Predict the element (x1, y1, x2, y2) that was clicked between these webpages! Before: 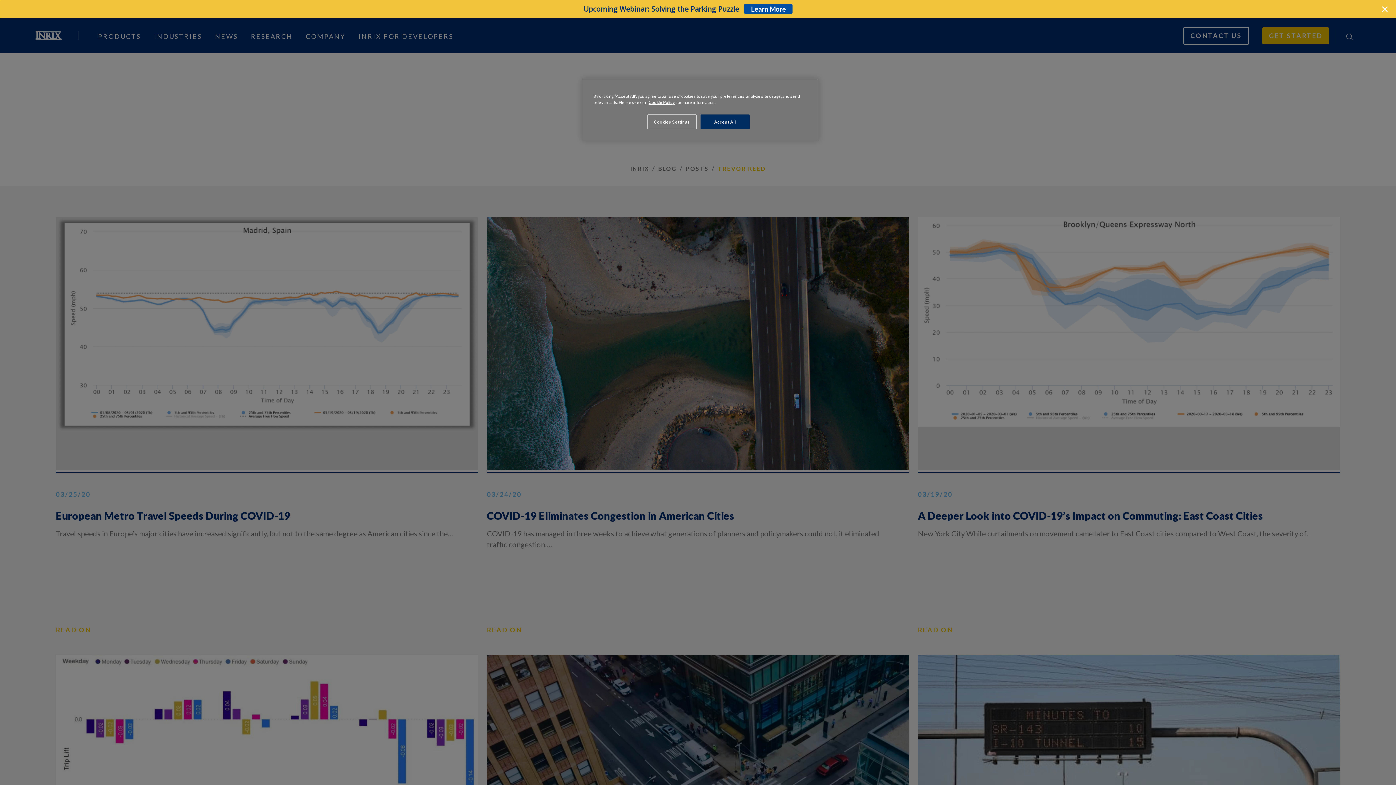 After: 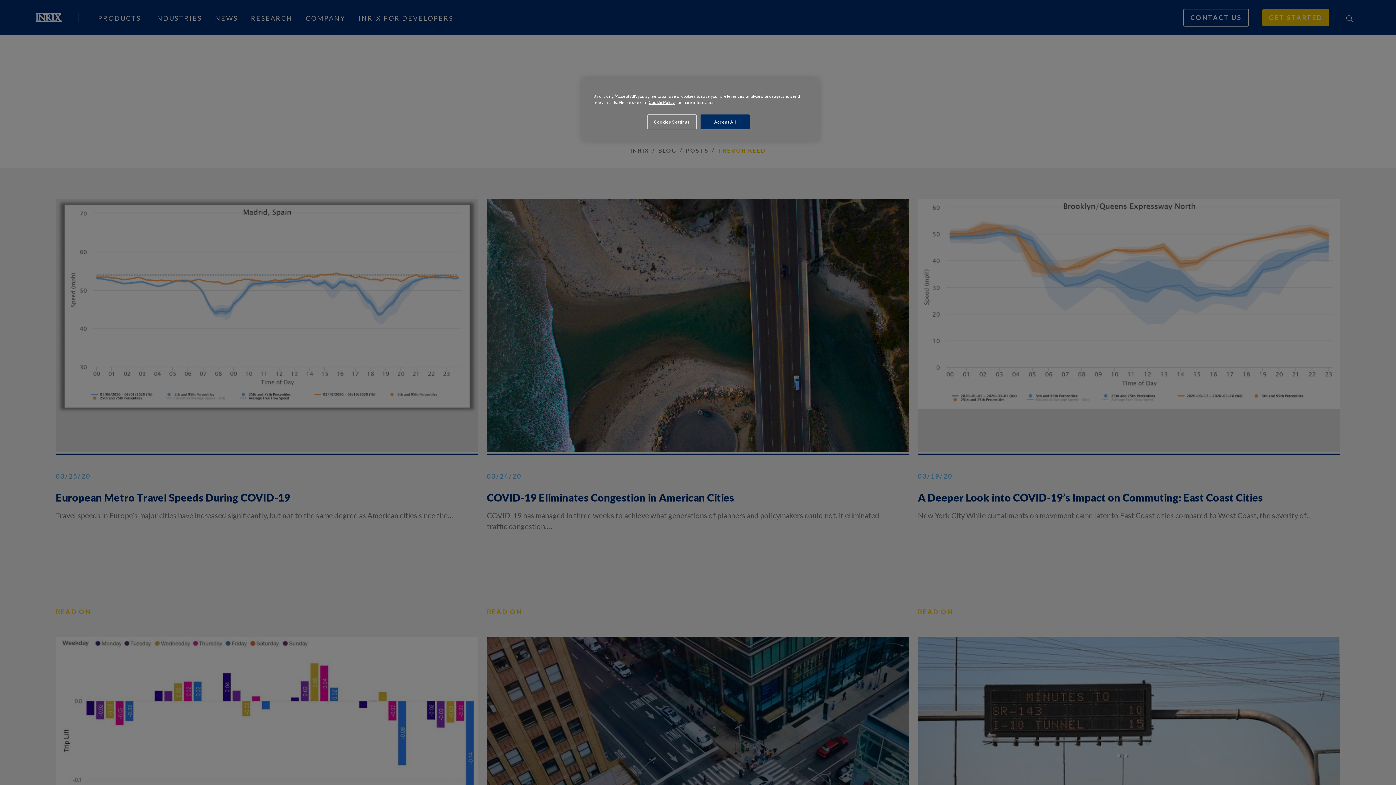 Action: label: close bbox: (1380, 4, 1389, 13)